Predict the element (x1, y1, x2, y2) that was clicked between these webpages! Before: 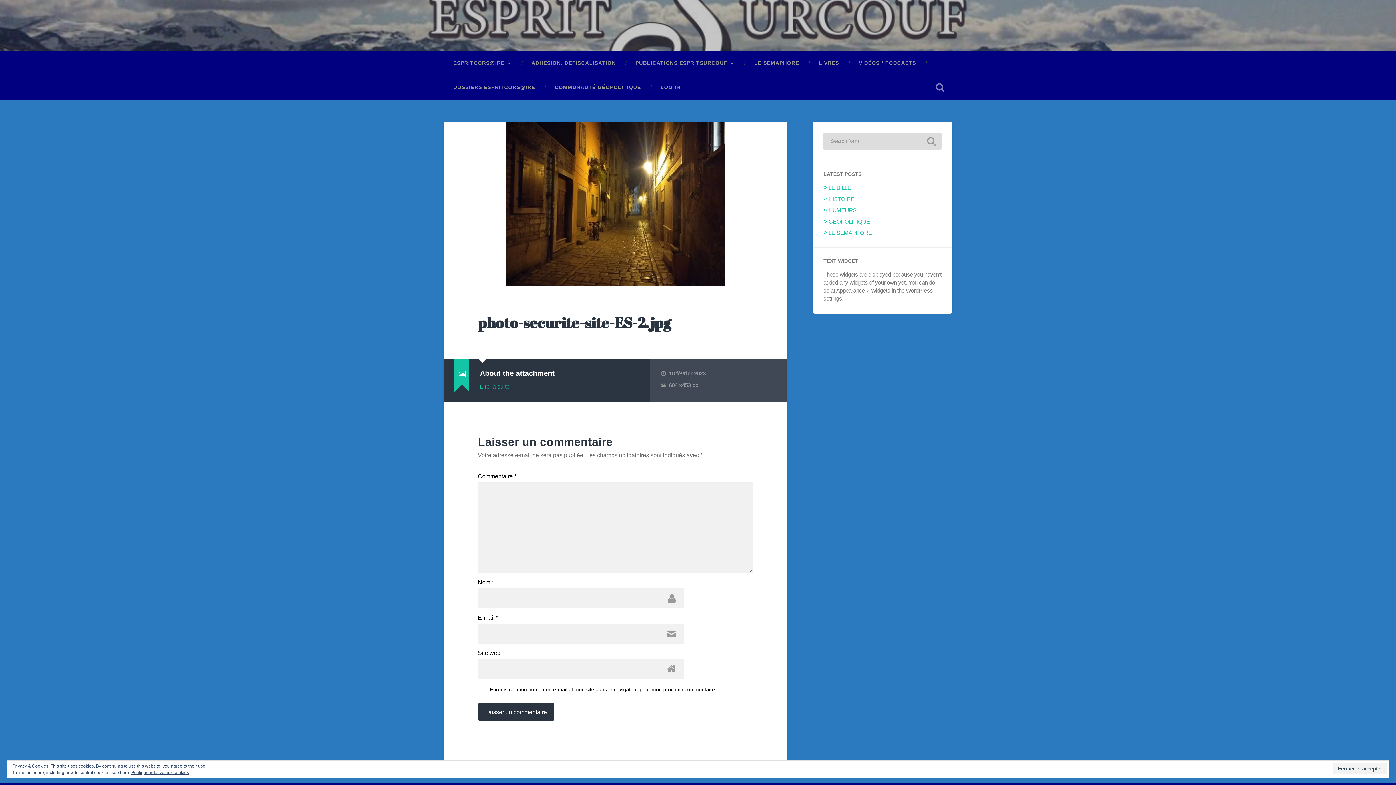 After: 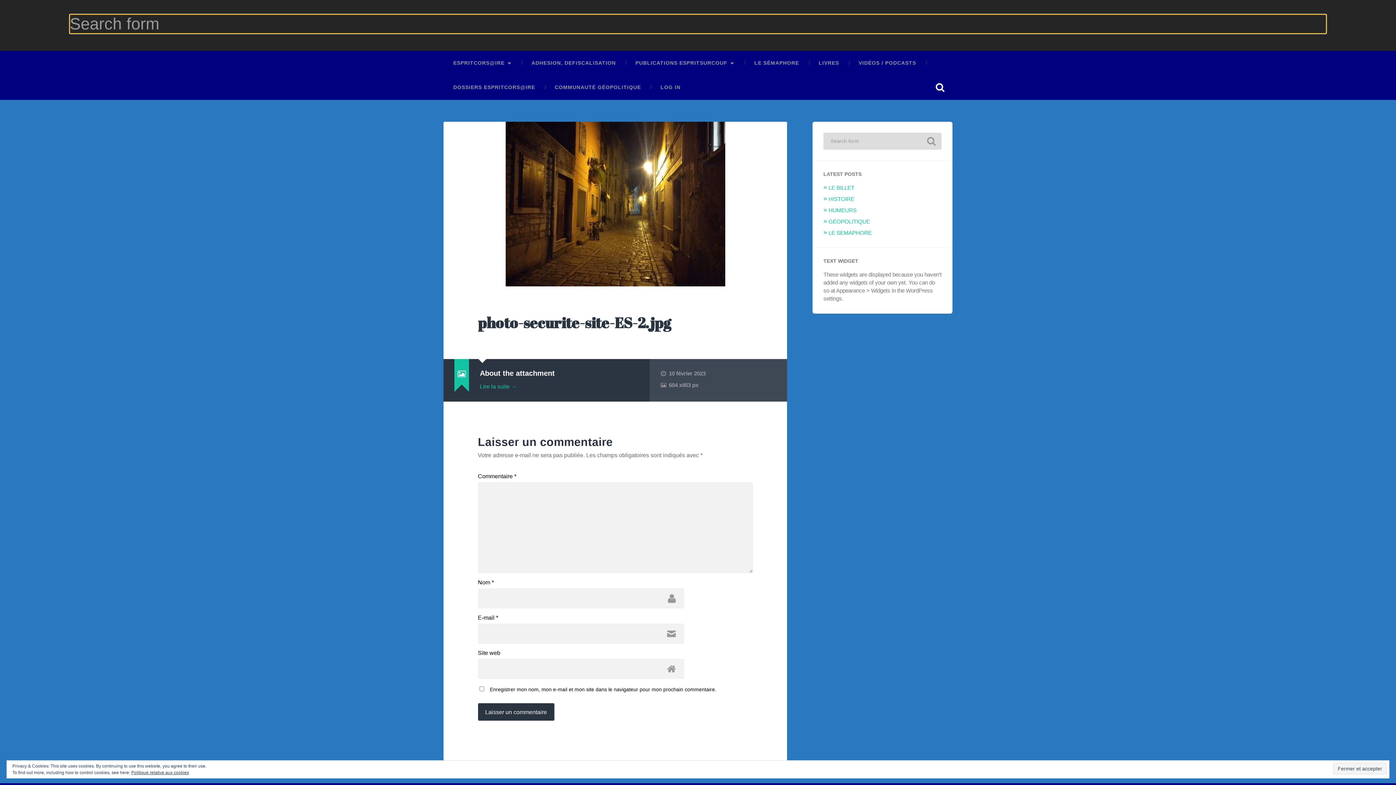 Action: bbox: (928, 75, 952, 100)